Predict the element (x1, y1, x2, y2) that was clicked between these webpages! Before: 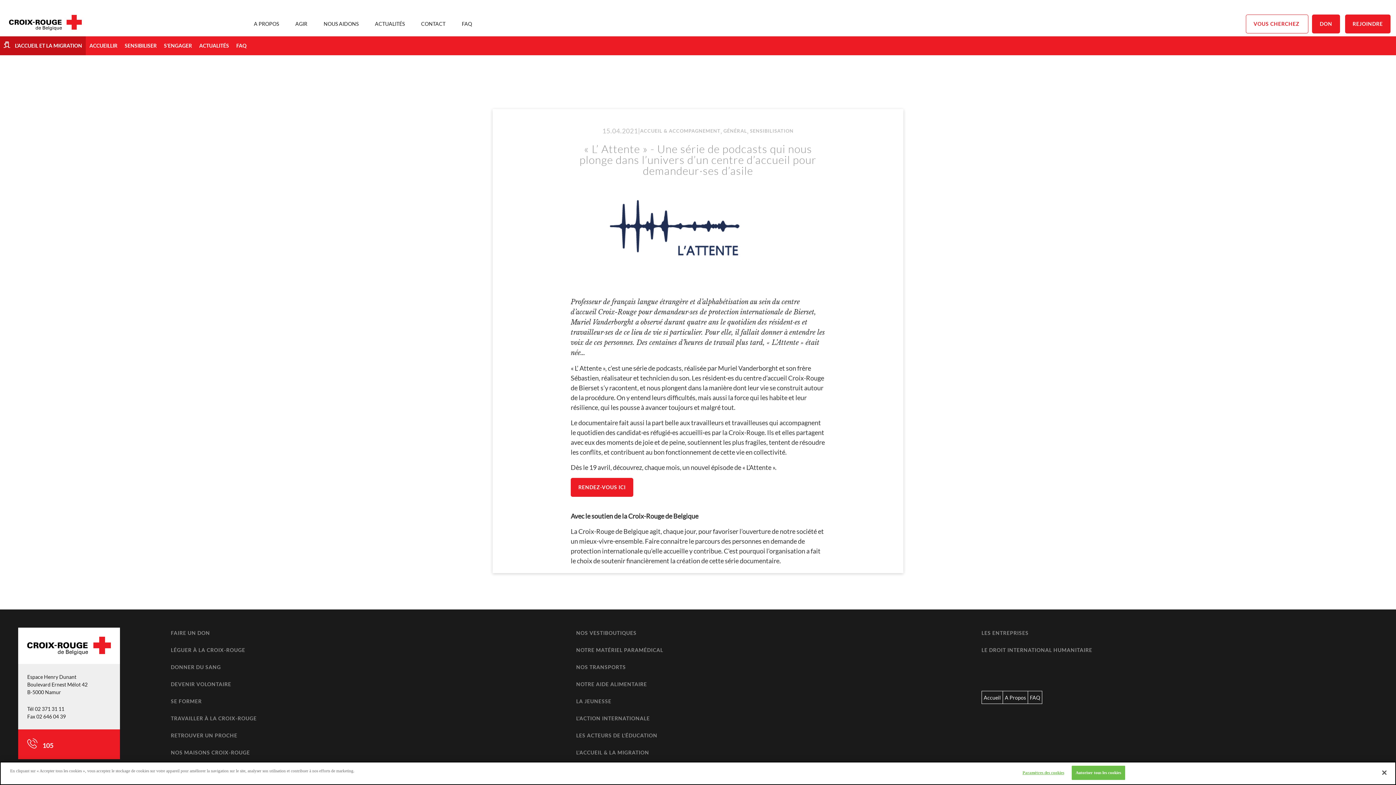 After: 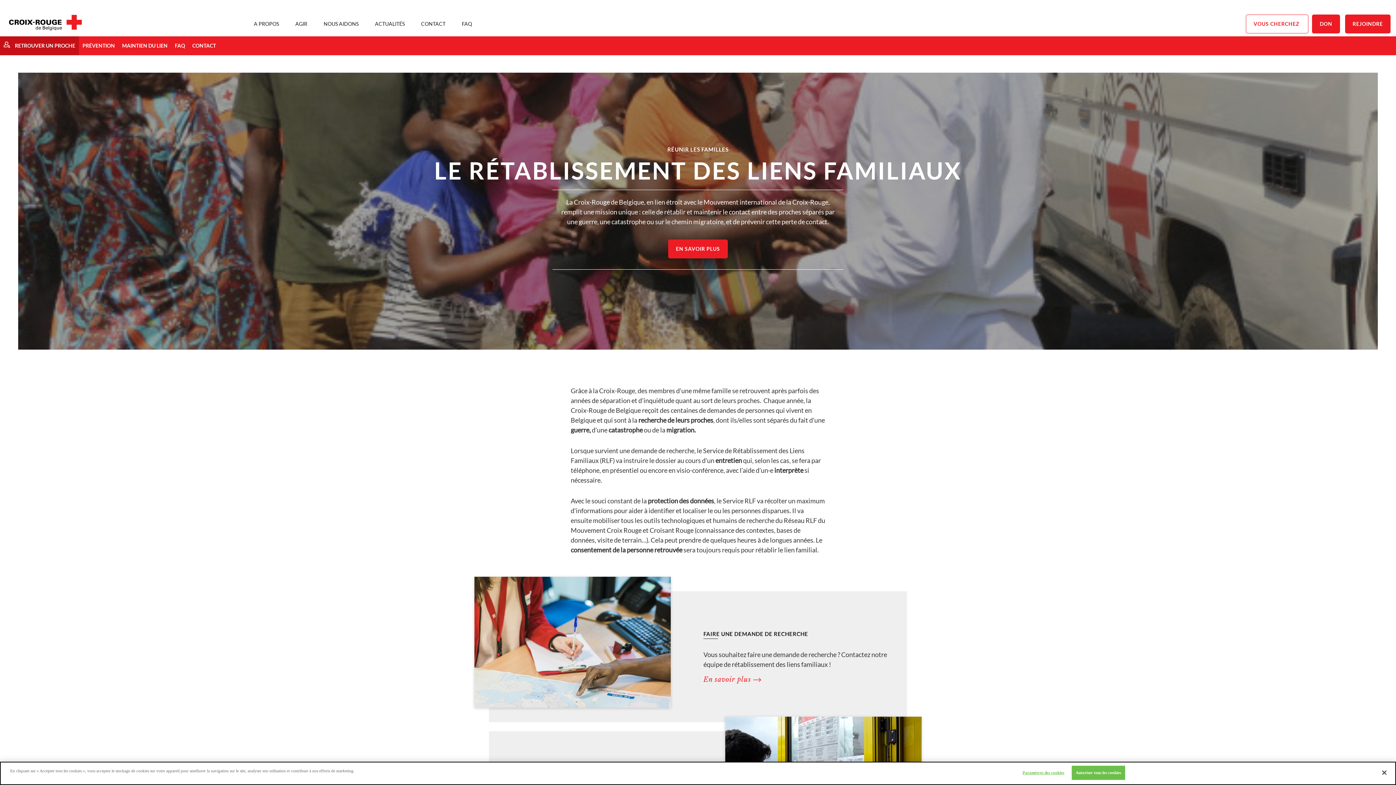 Action: bbox: (170, 732, 237, 738) label: RETROUVER UN PROCHE